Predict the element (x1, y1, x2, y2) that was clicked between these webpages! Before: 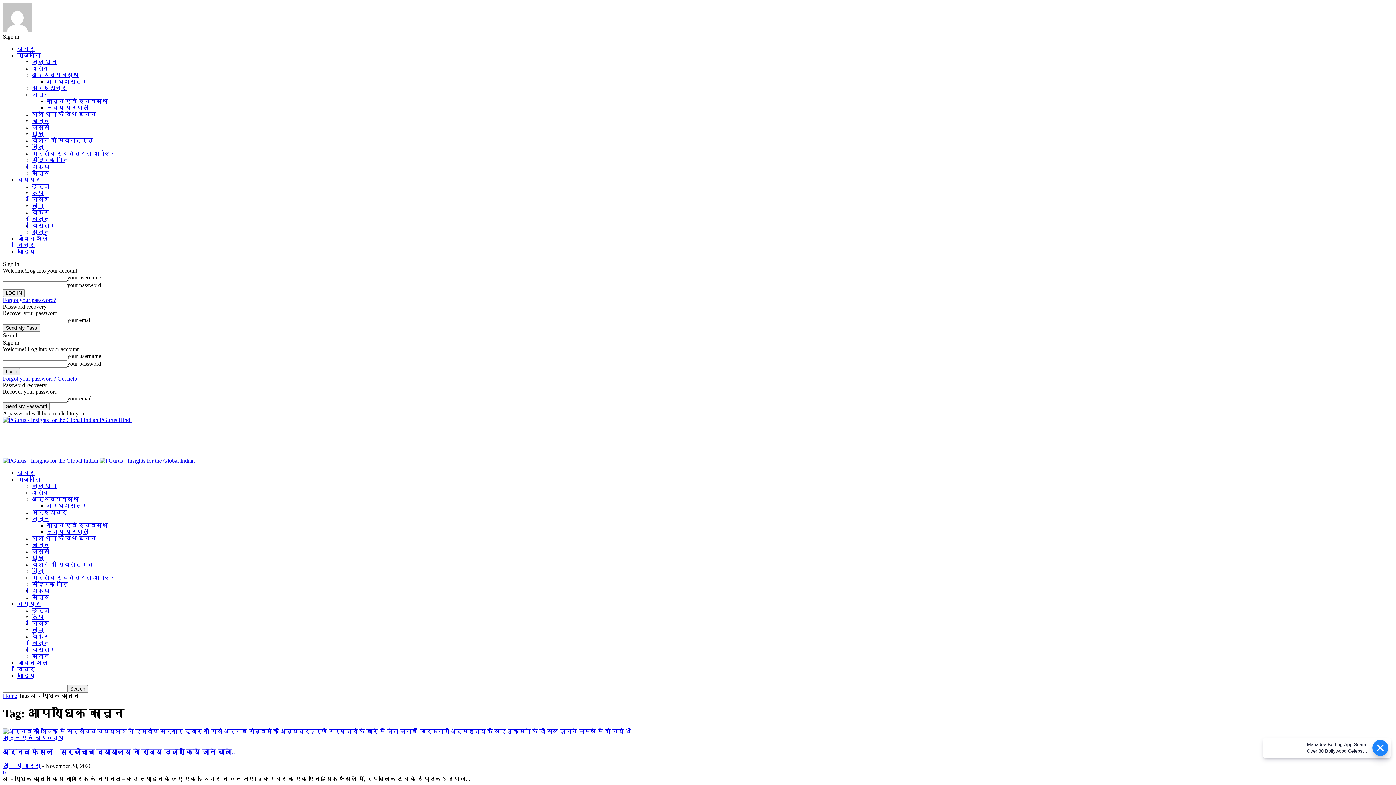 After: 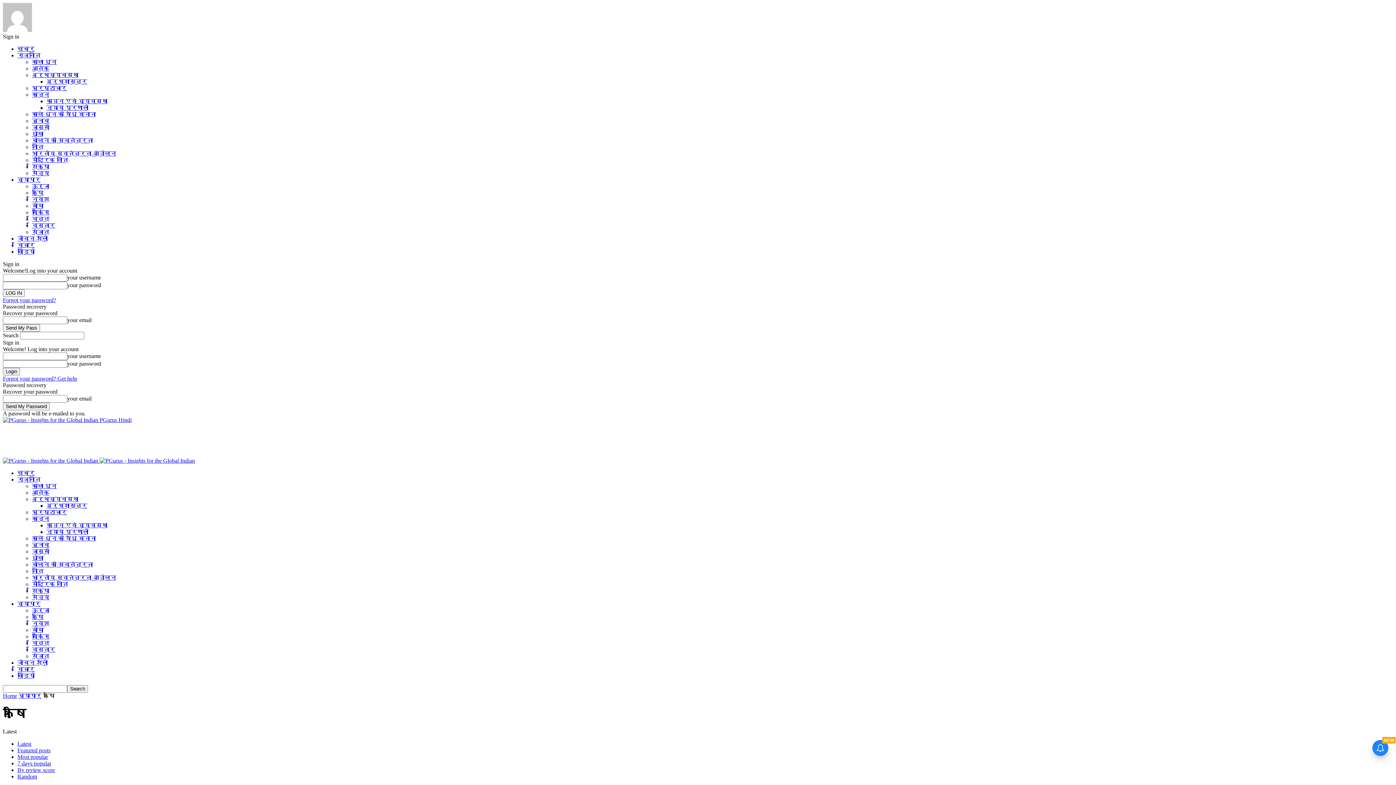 Action: bbox: (32, 189, 43, 196) label: कृषि